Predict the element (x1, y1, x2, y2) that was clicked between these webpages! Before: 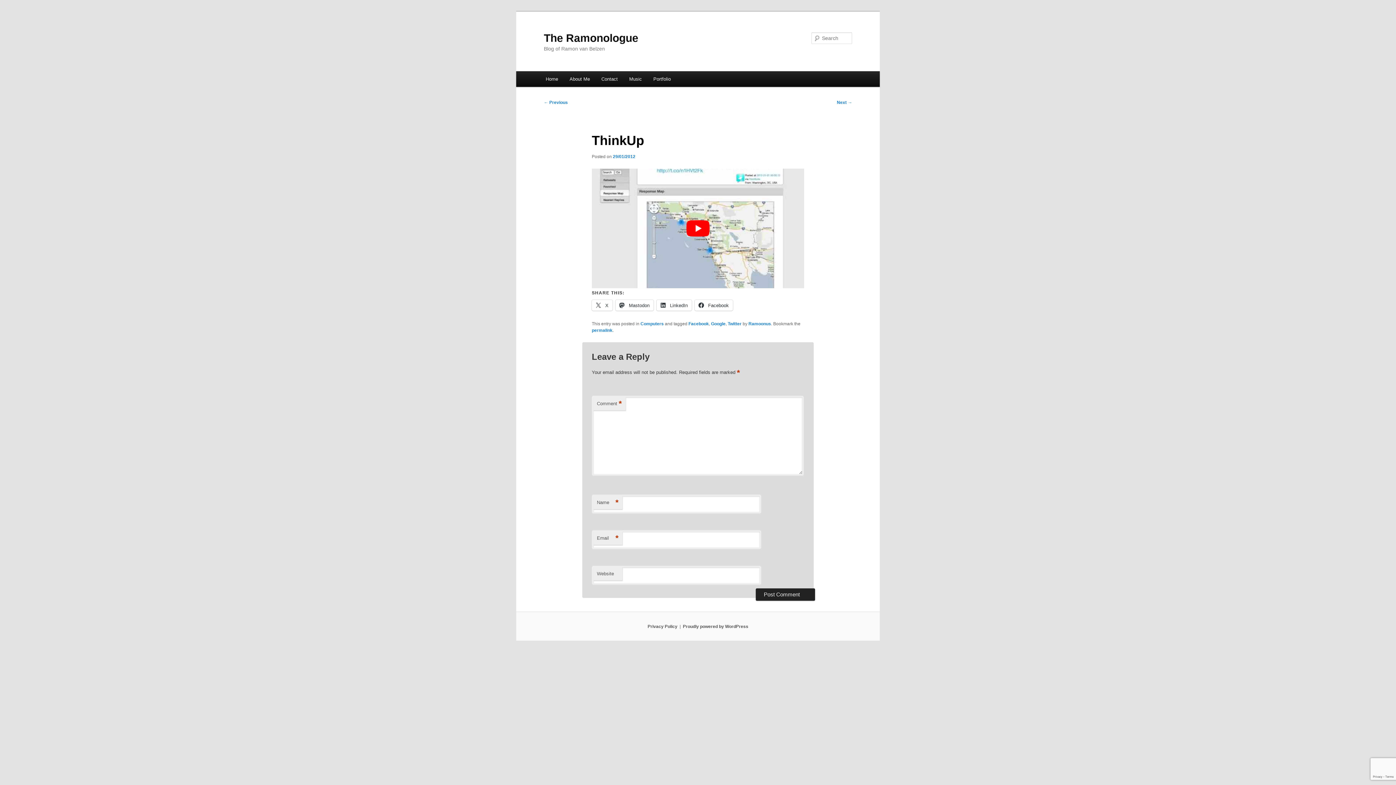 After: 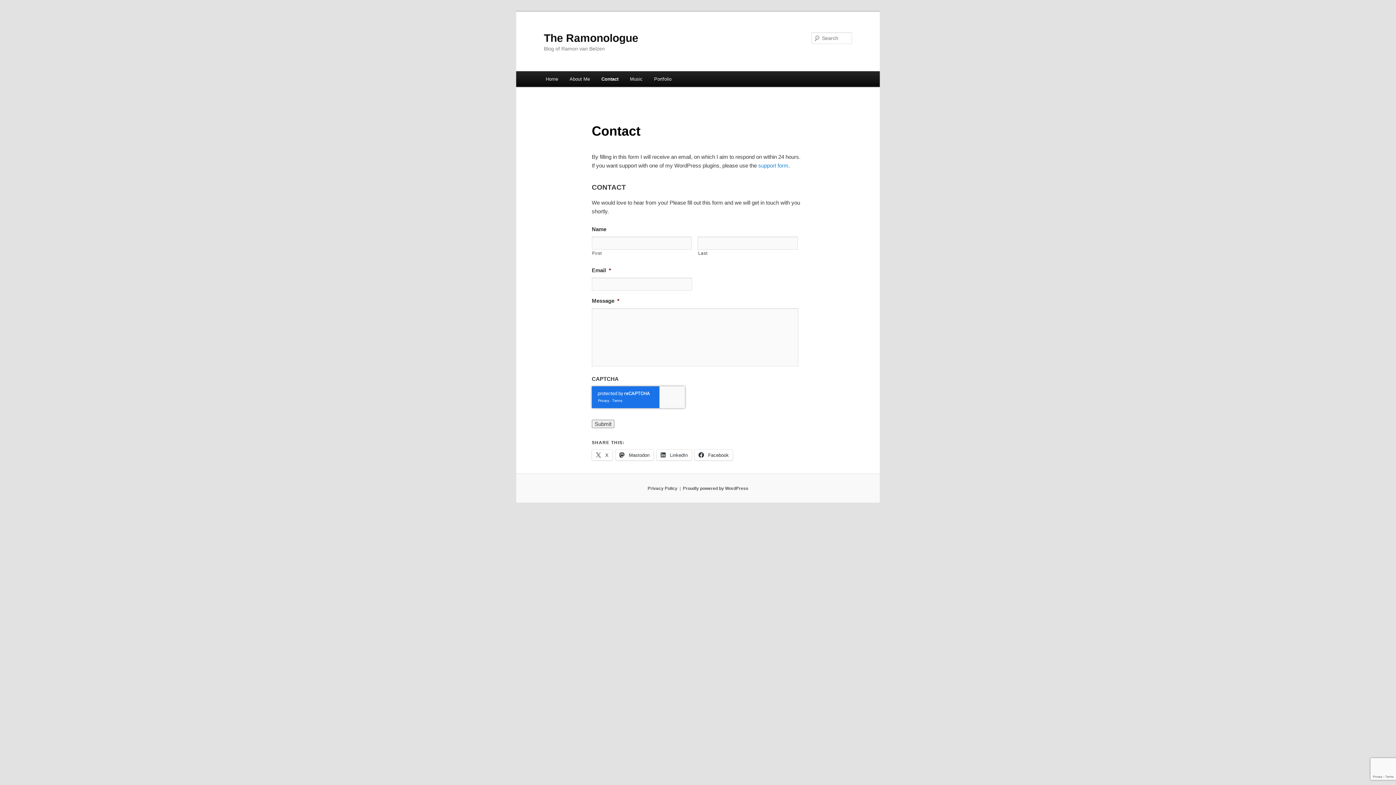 Action: bbox: (595, 71, 623, 86) label: Contact